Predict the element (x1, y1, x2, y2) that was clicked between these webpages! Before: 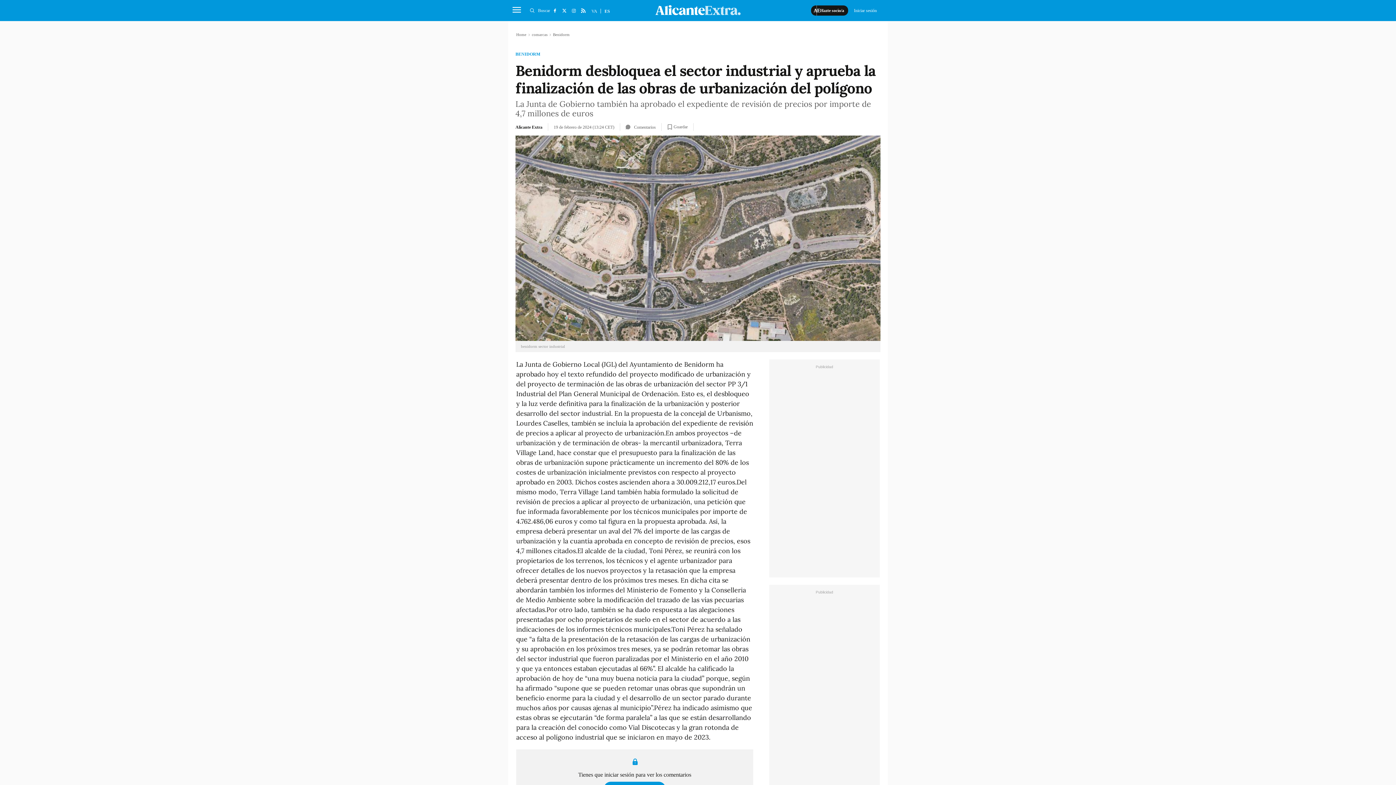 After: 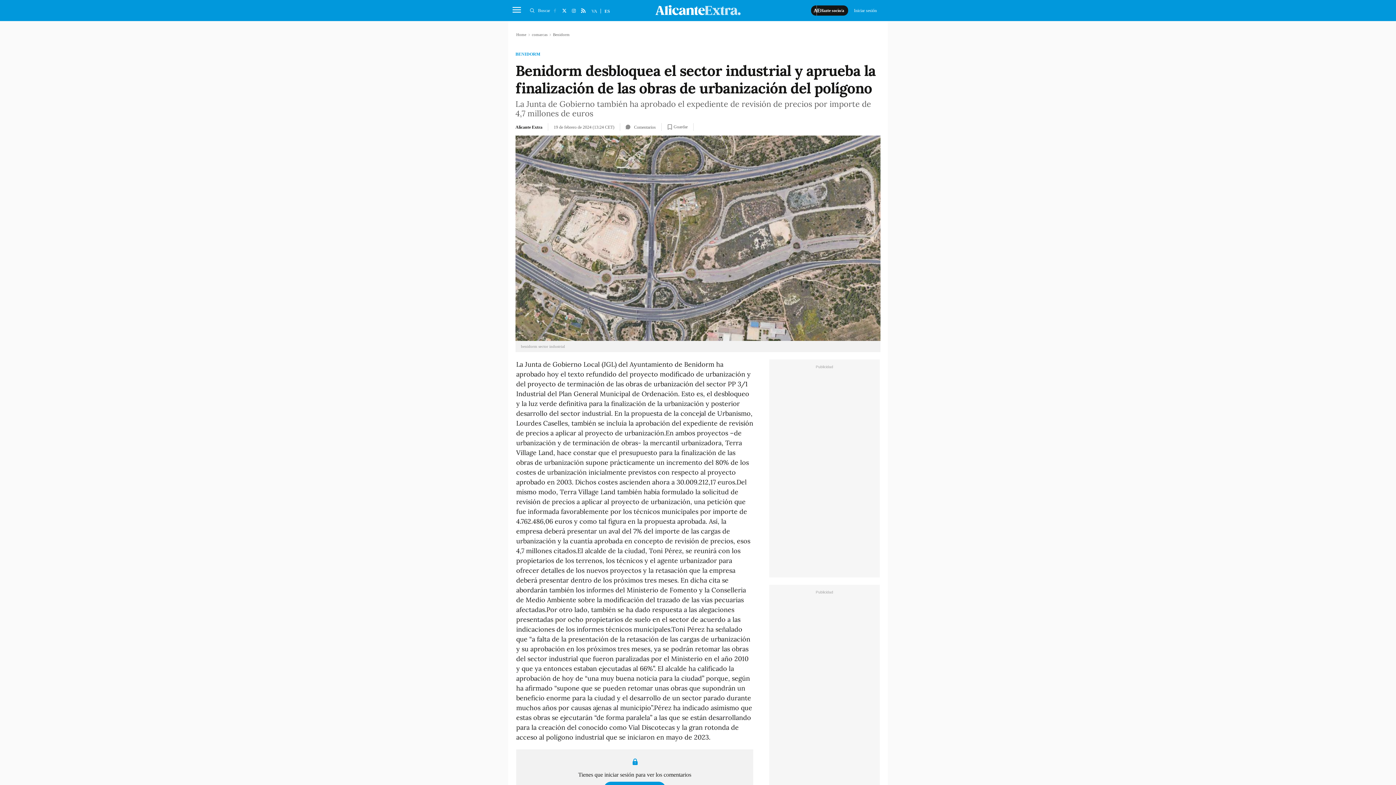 Action: bbox: (550, 5, 559, 15)